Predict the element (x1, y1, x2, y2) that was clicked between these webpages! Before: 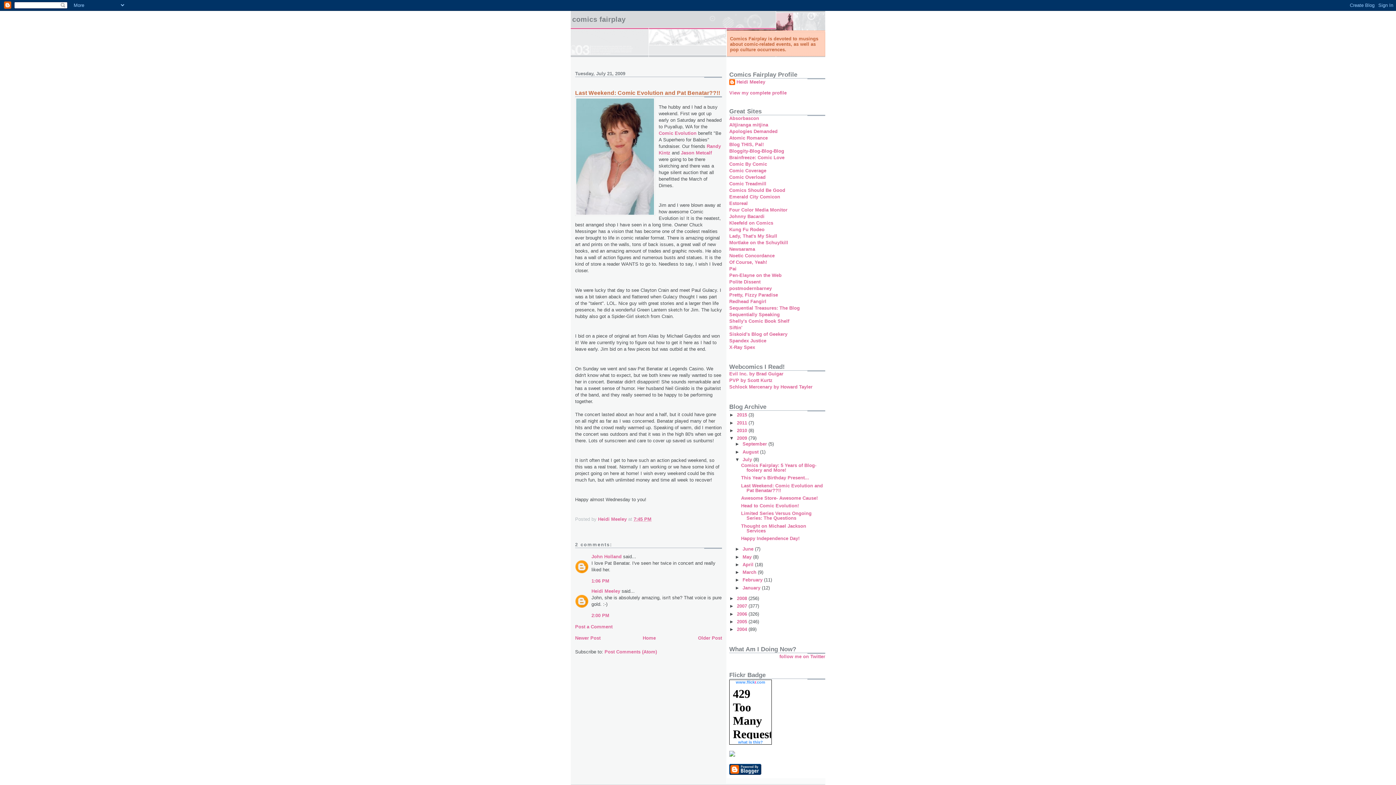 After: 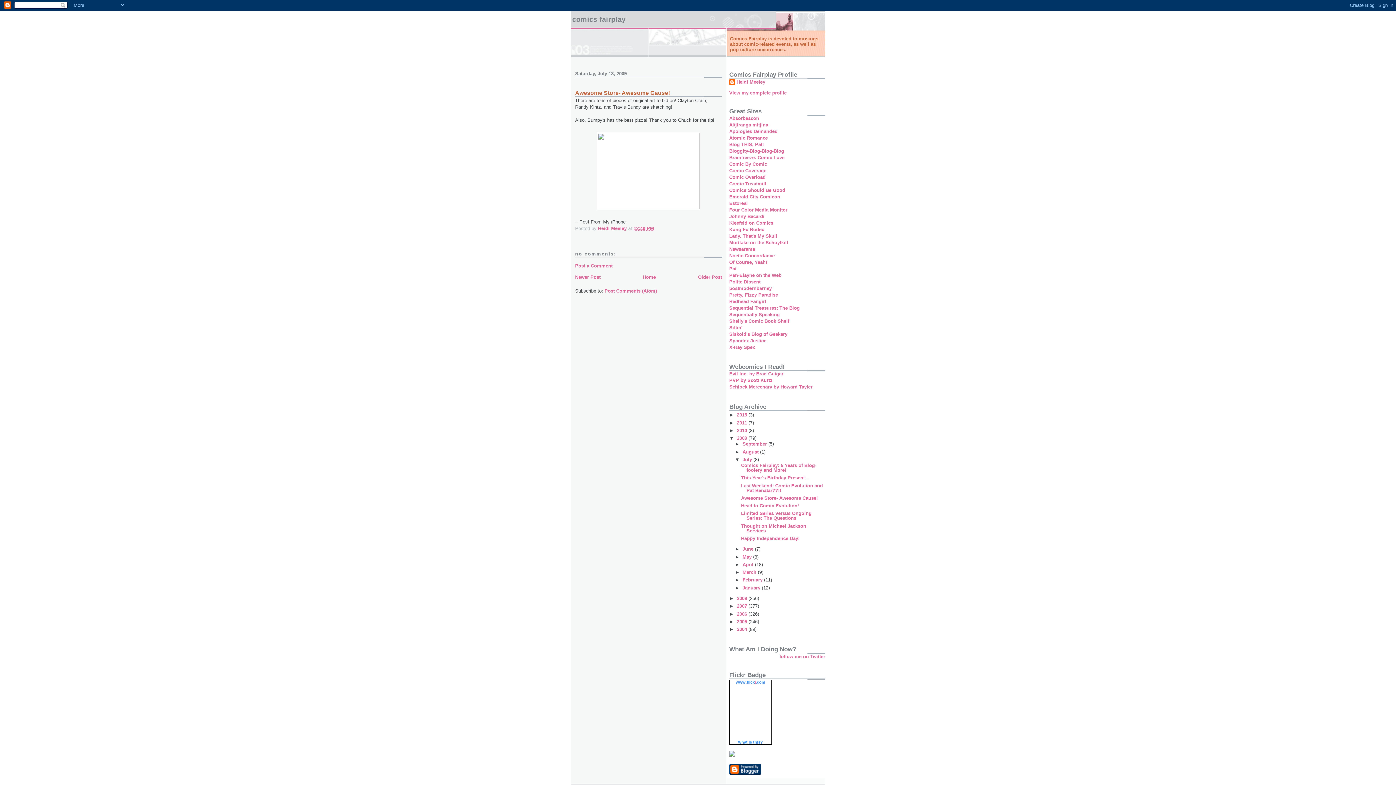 Action: label: Awesome Store- Awesome Cause! bbox: (741, 495, 817, 501)